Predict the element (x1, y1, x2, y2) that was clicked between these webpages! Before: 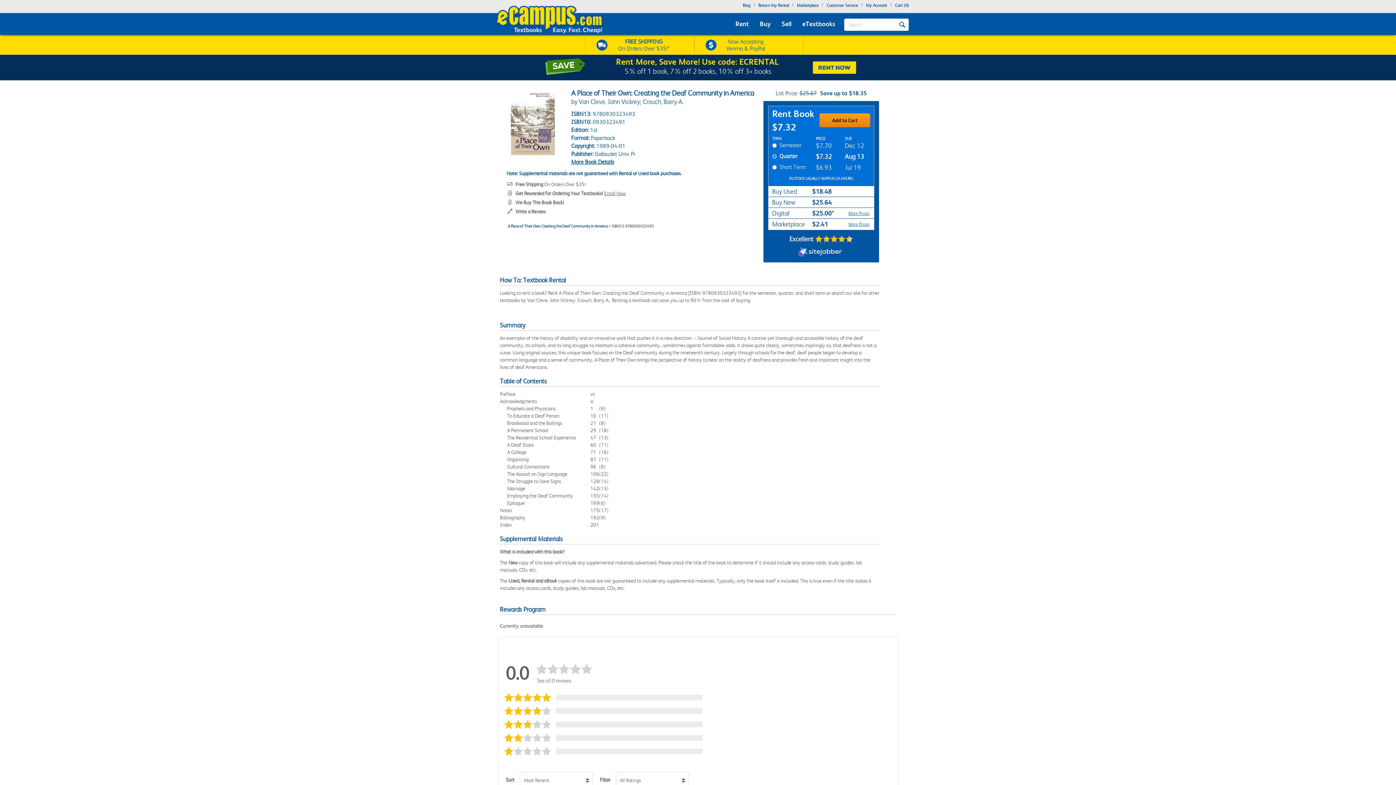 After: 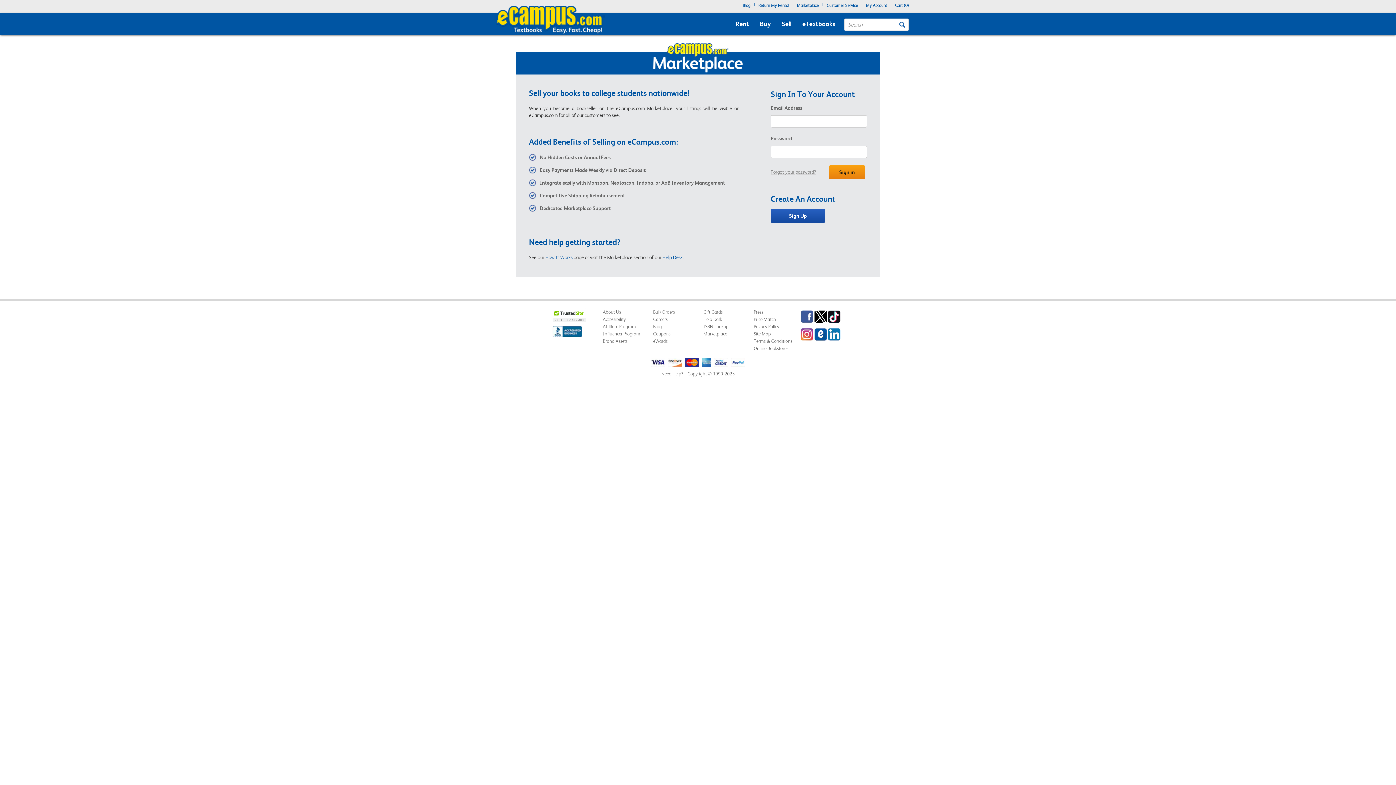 Action: label: Marketplace bbox: (797, 1, 818, 11)